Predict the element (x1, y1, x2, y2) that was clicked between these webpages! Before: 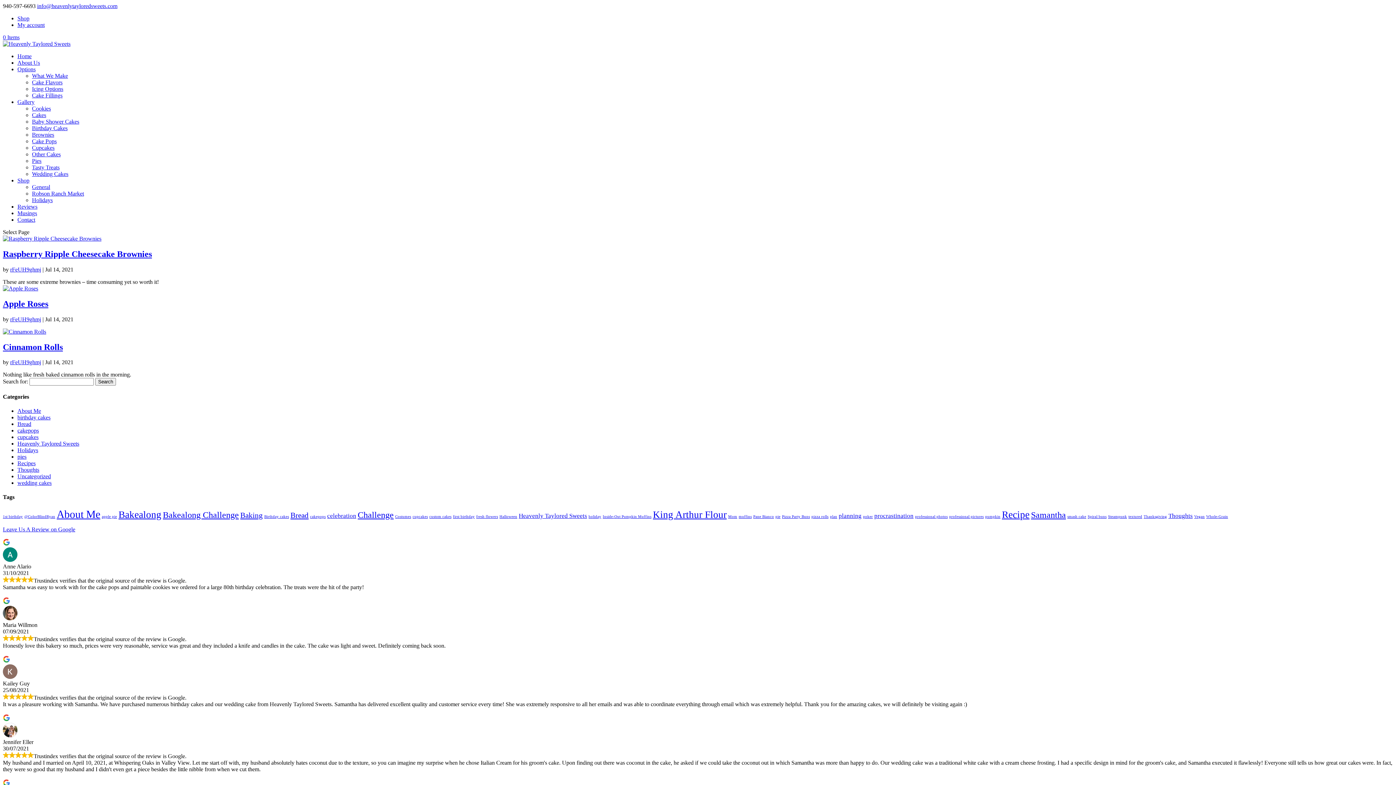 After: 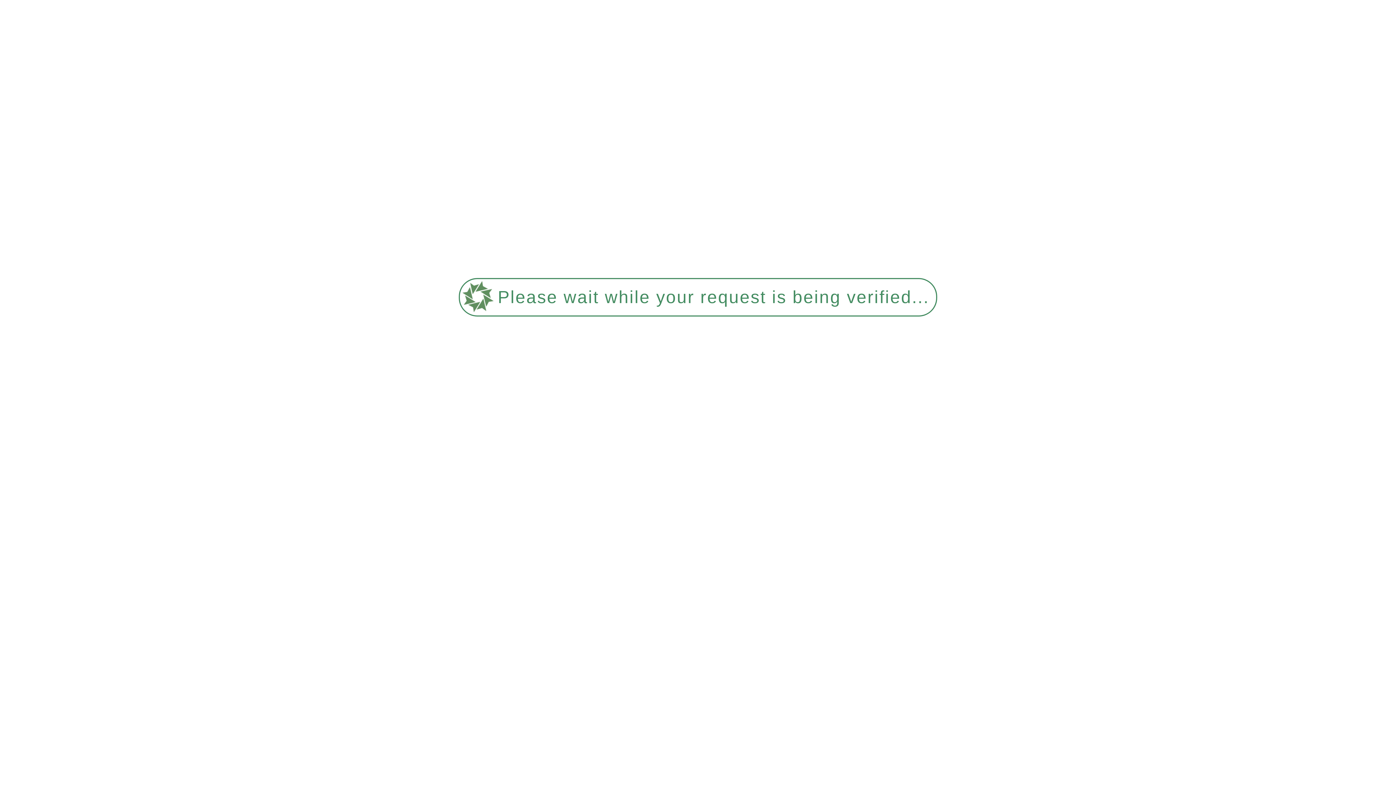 Action: bbox: (32, 144, 54, 150) label: Cupcakes